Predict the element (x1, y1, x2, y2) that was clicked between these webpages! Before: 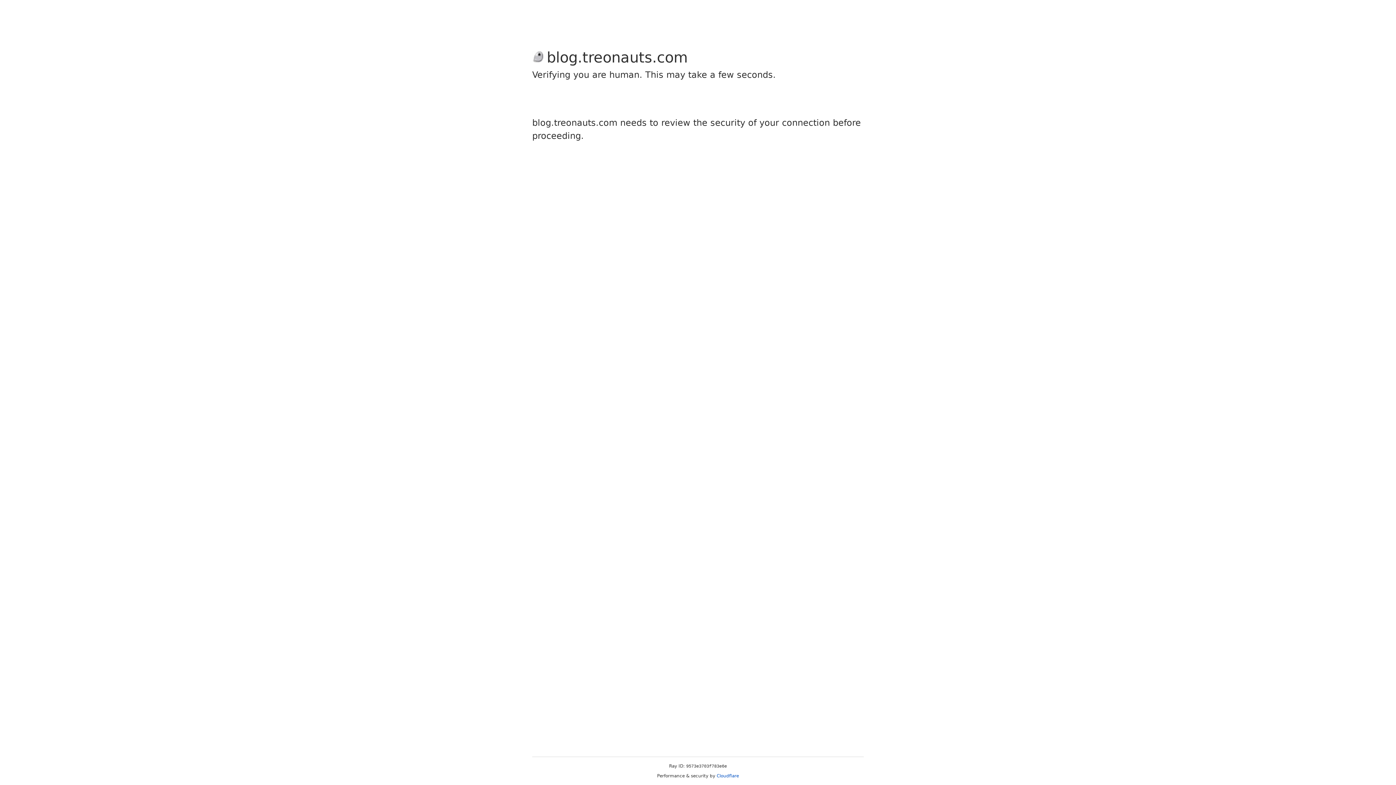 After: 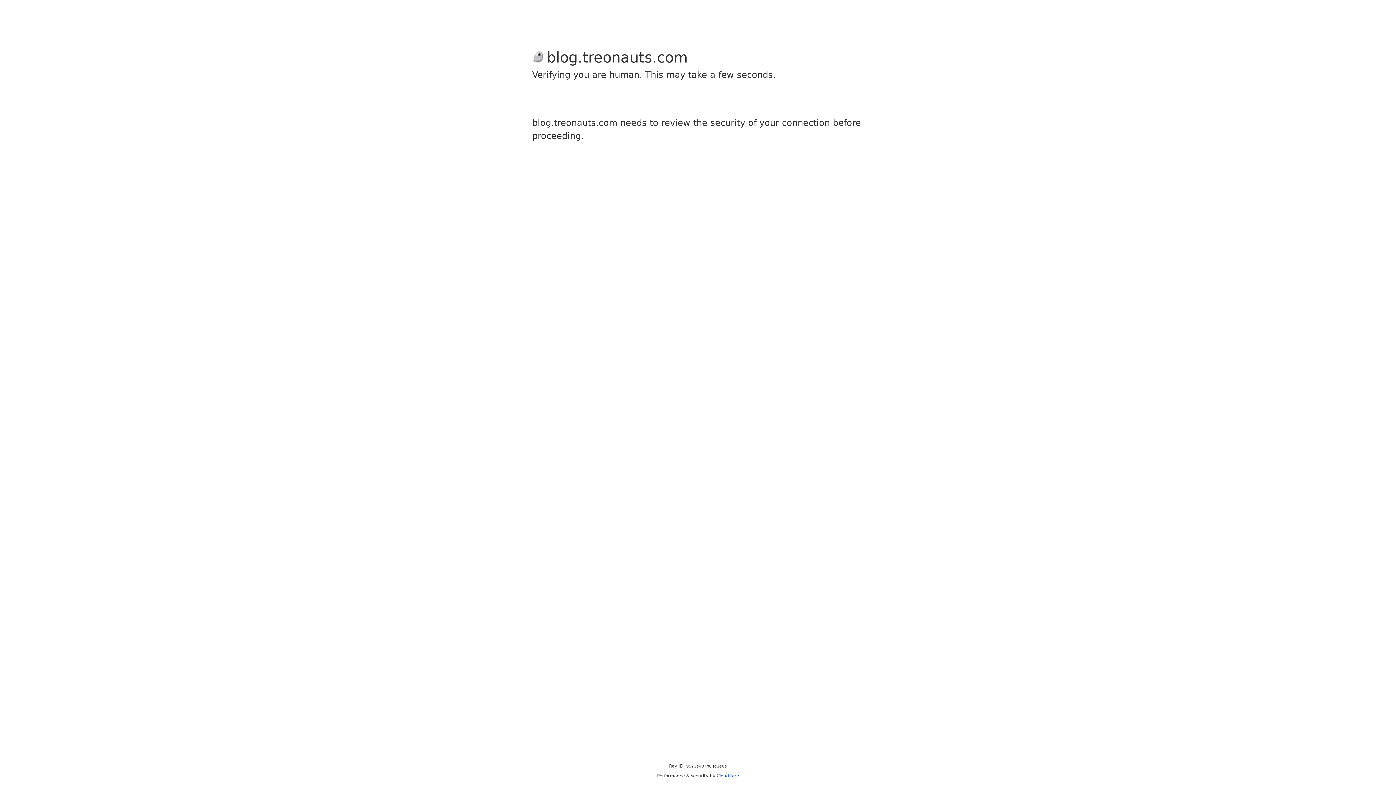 Action: bbox: (716, 773, 739, 778) label: Cloudflare